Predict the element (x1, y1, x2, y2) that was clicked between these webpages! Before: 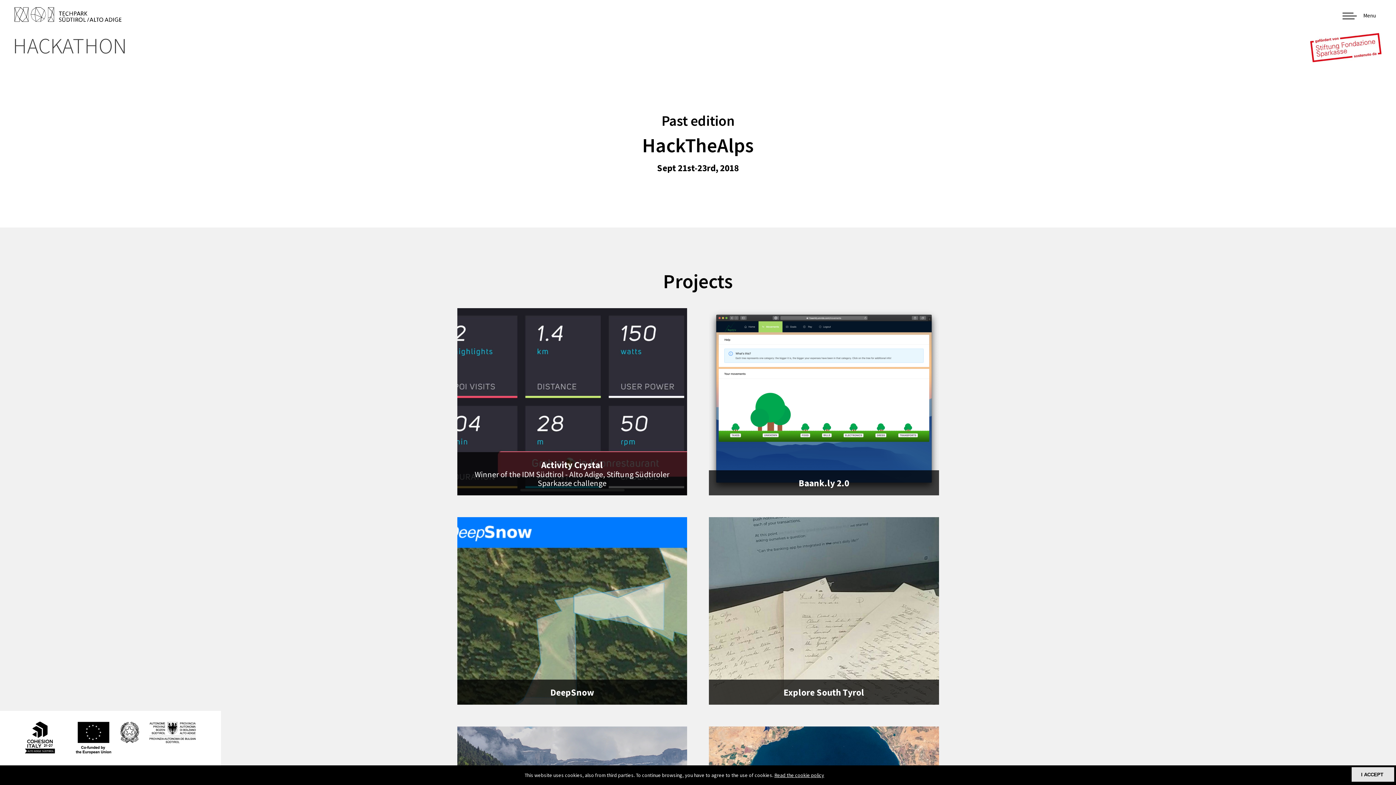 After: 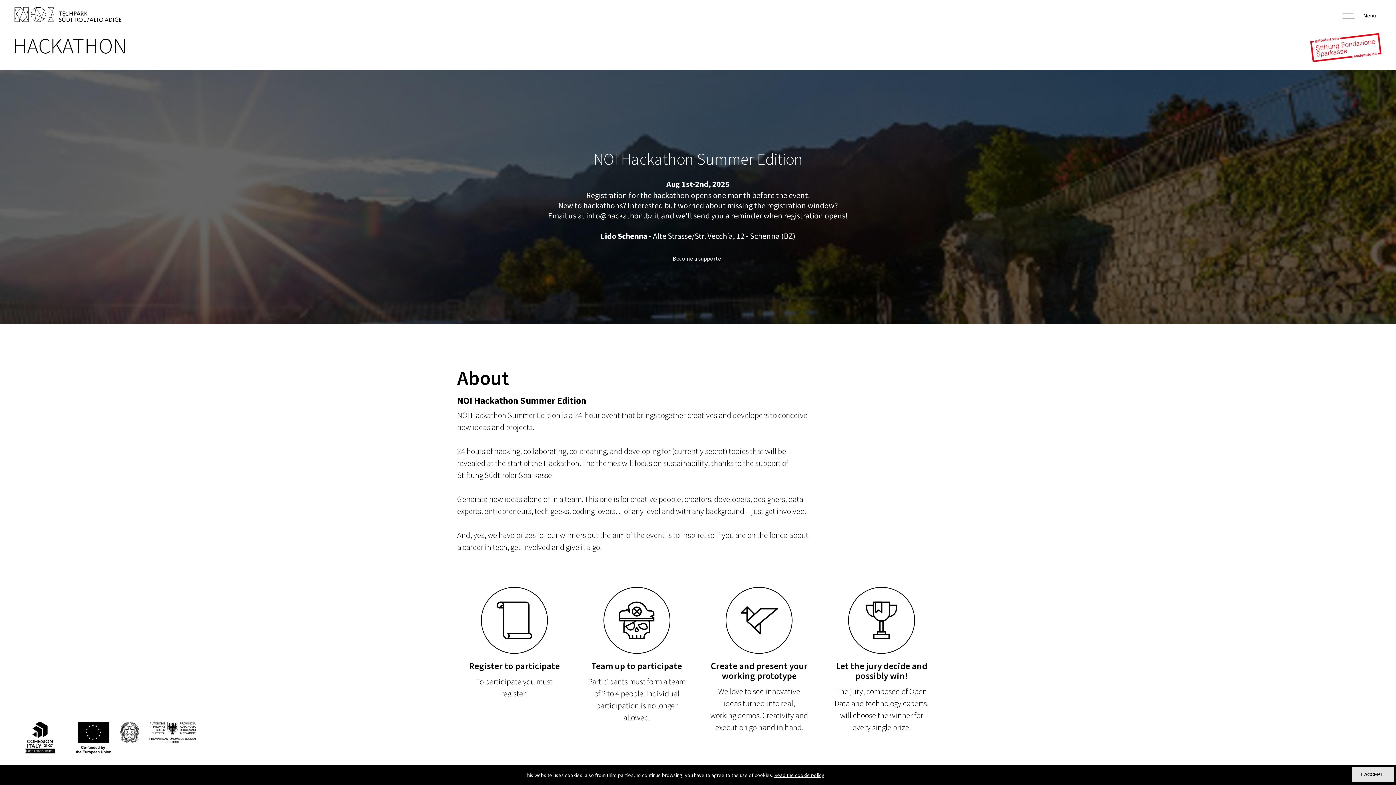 Action: label: HACKATHON bbox: (14, 38, 126, 53)